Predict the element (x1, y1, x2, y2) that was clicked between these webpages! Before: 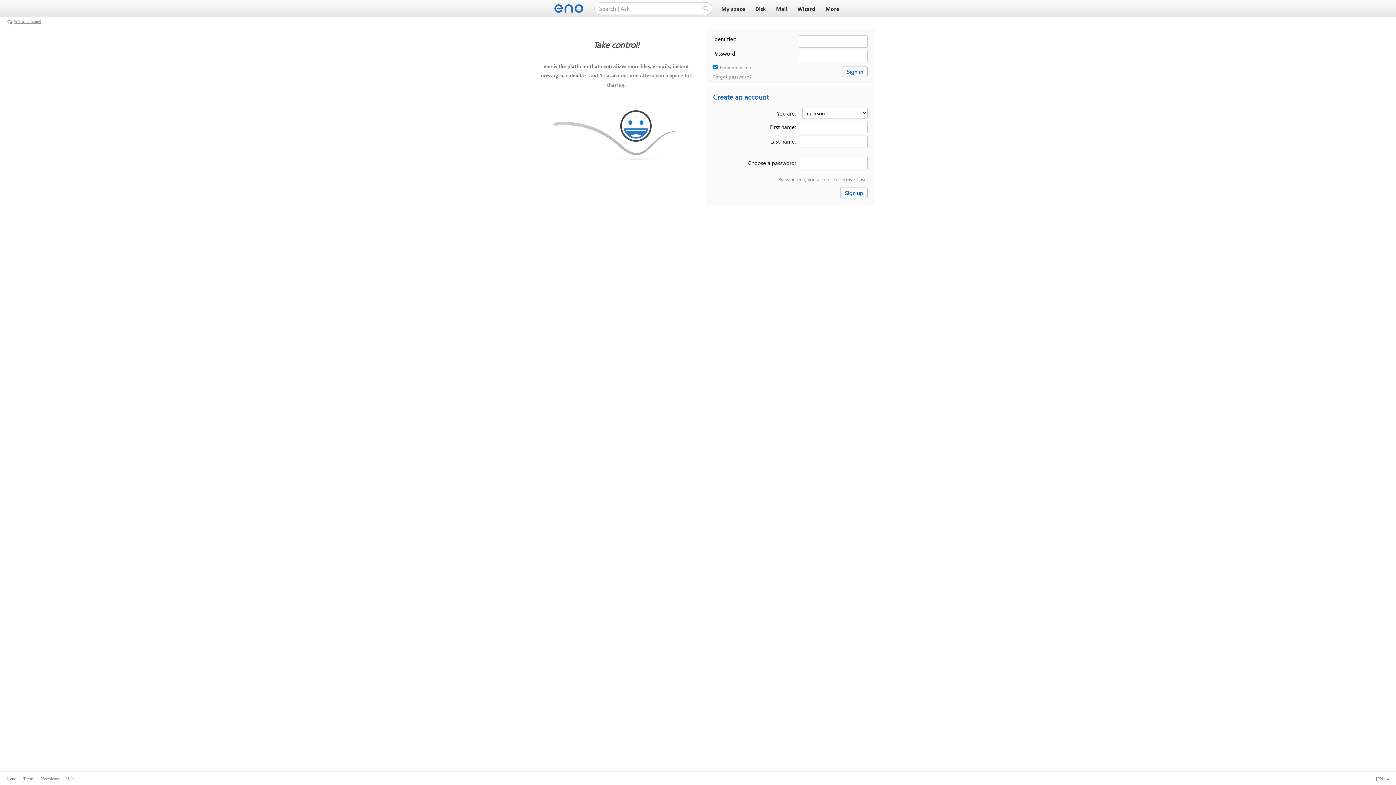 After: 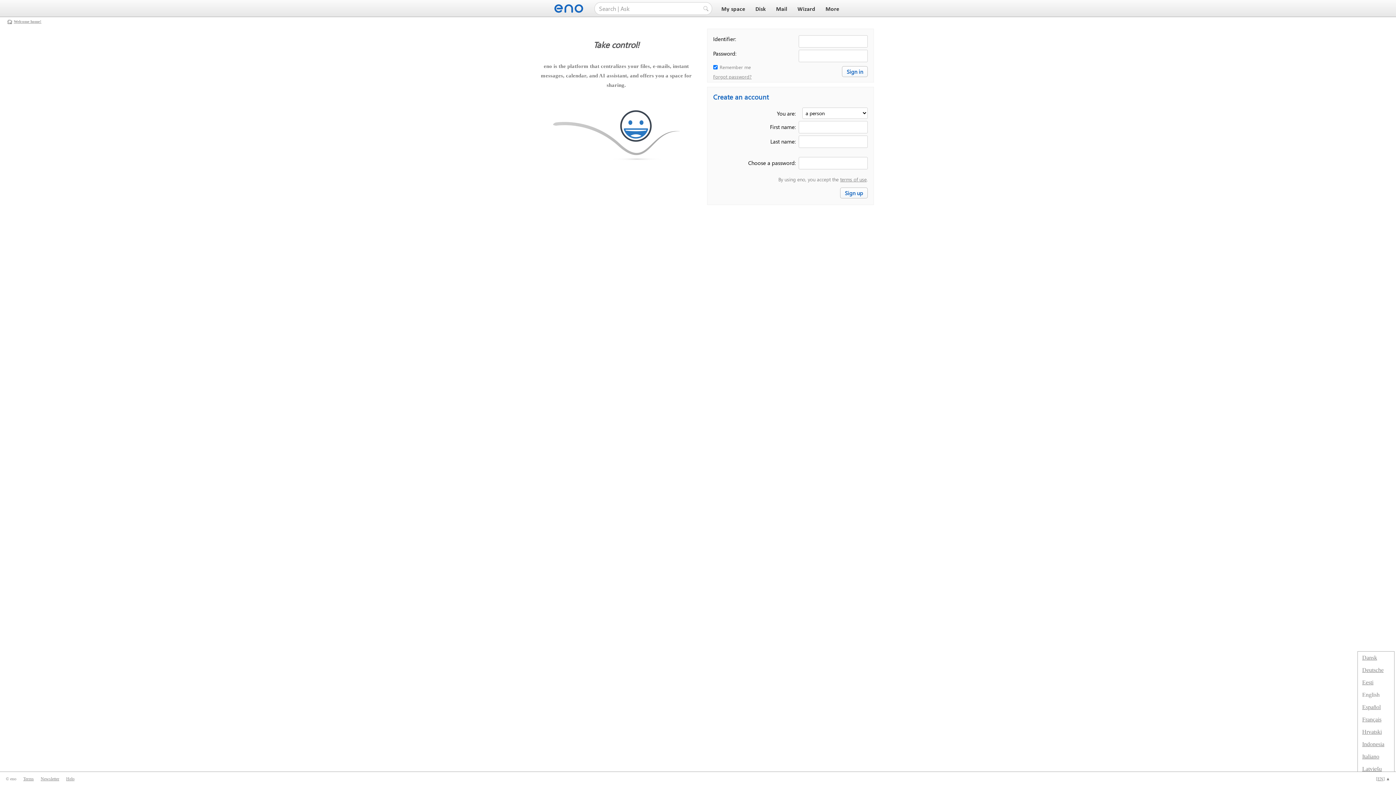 Action: bbox: (1376, 776, 1390, 781) label: [EN] ▲